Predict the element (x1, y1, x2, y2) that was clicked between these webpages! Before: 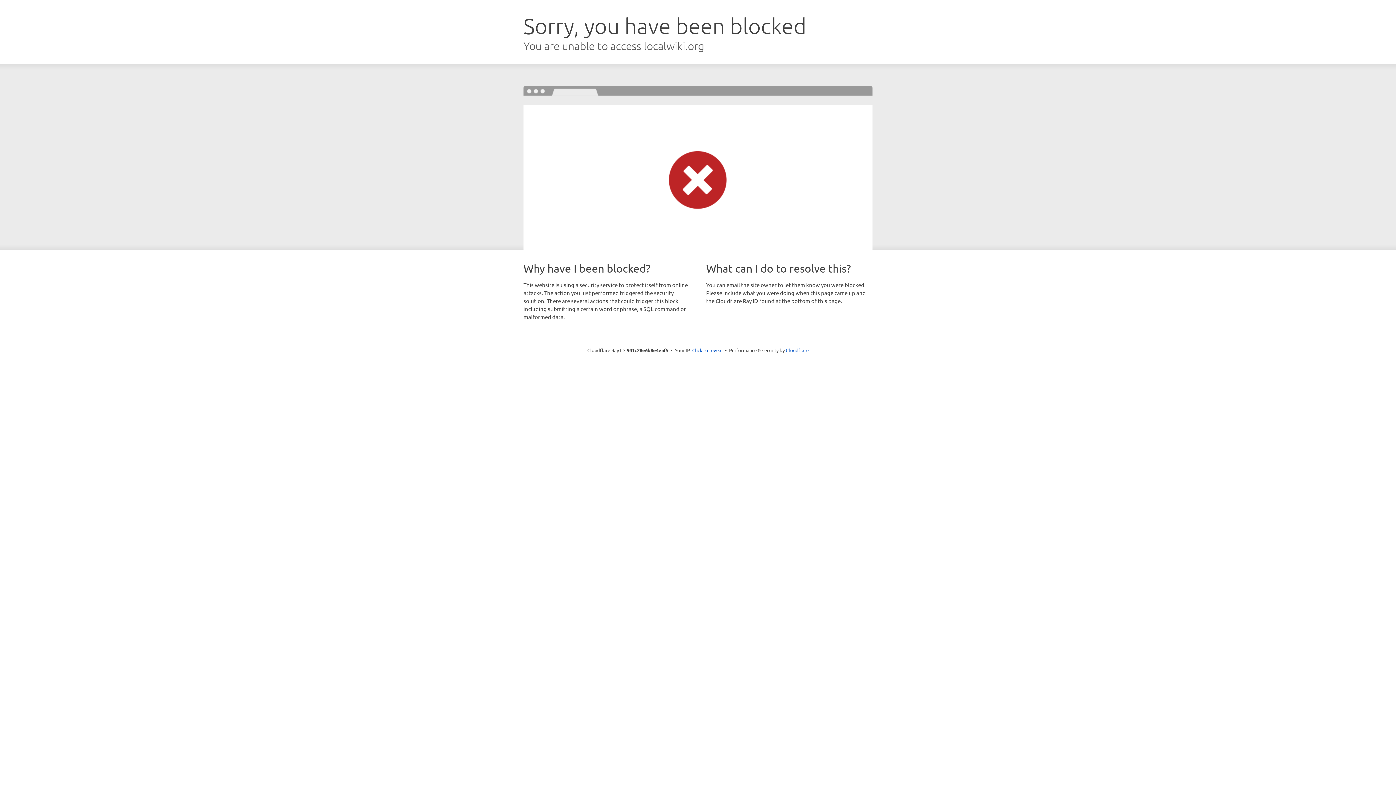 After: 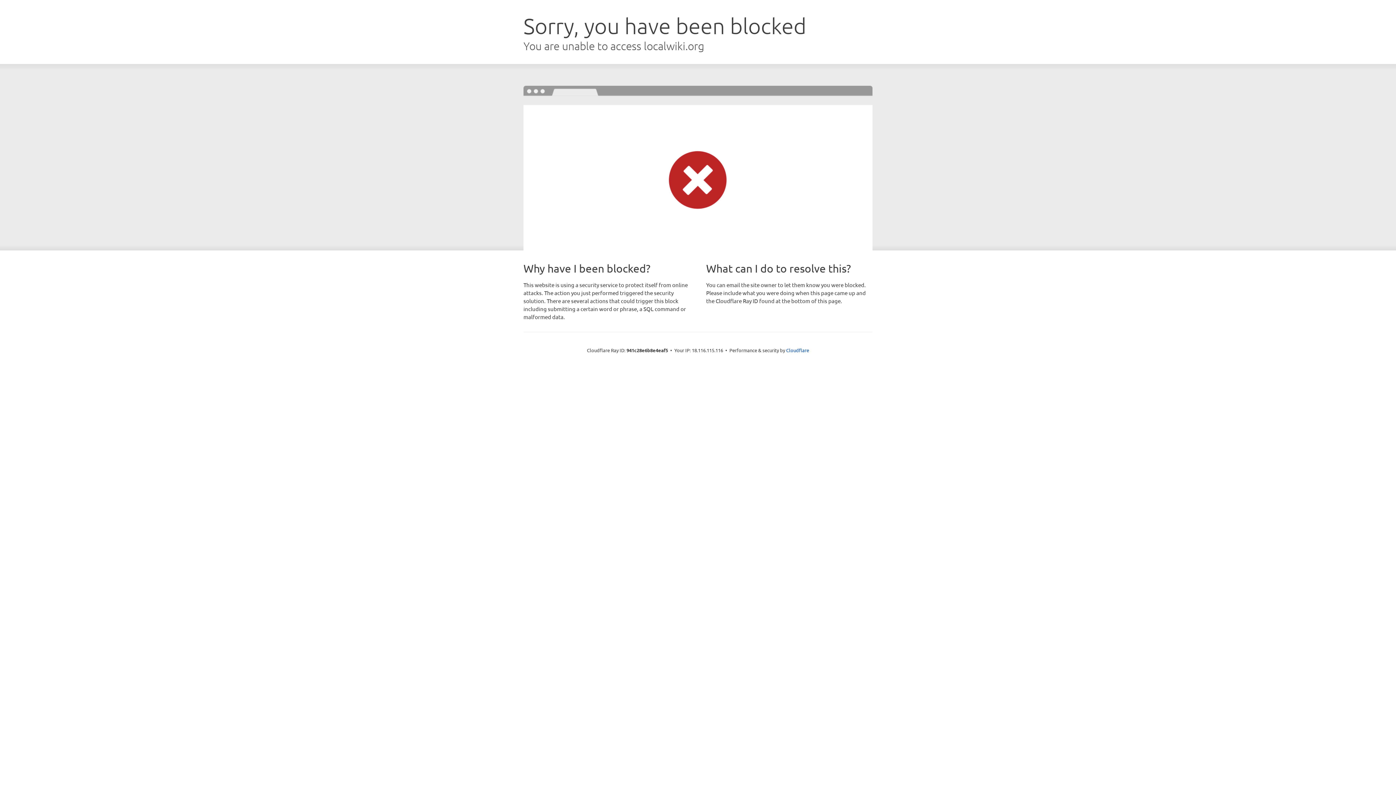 Action: label: Click to reveal bbox: (692, 346, 722, 353)